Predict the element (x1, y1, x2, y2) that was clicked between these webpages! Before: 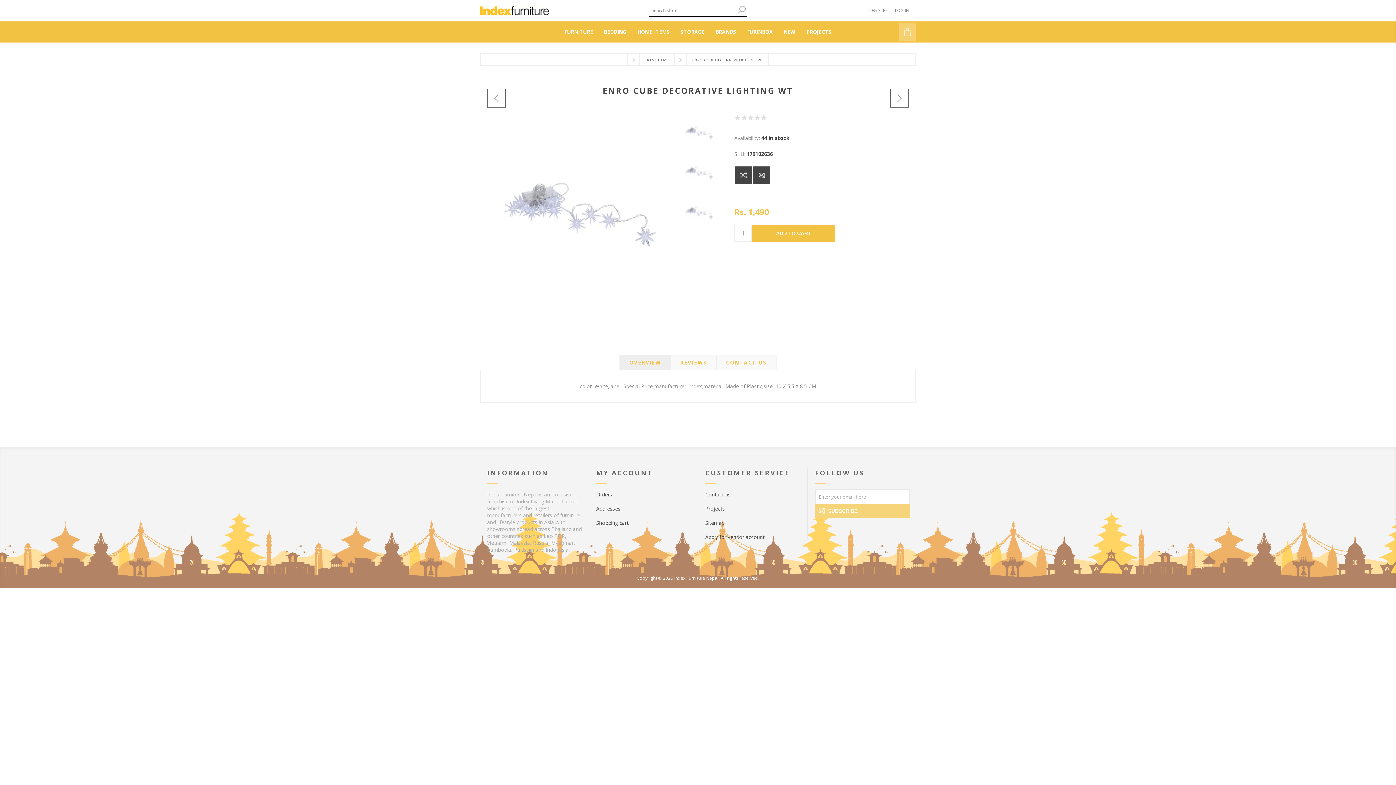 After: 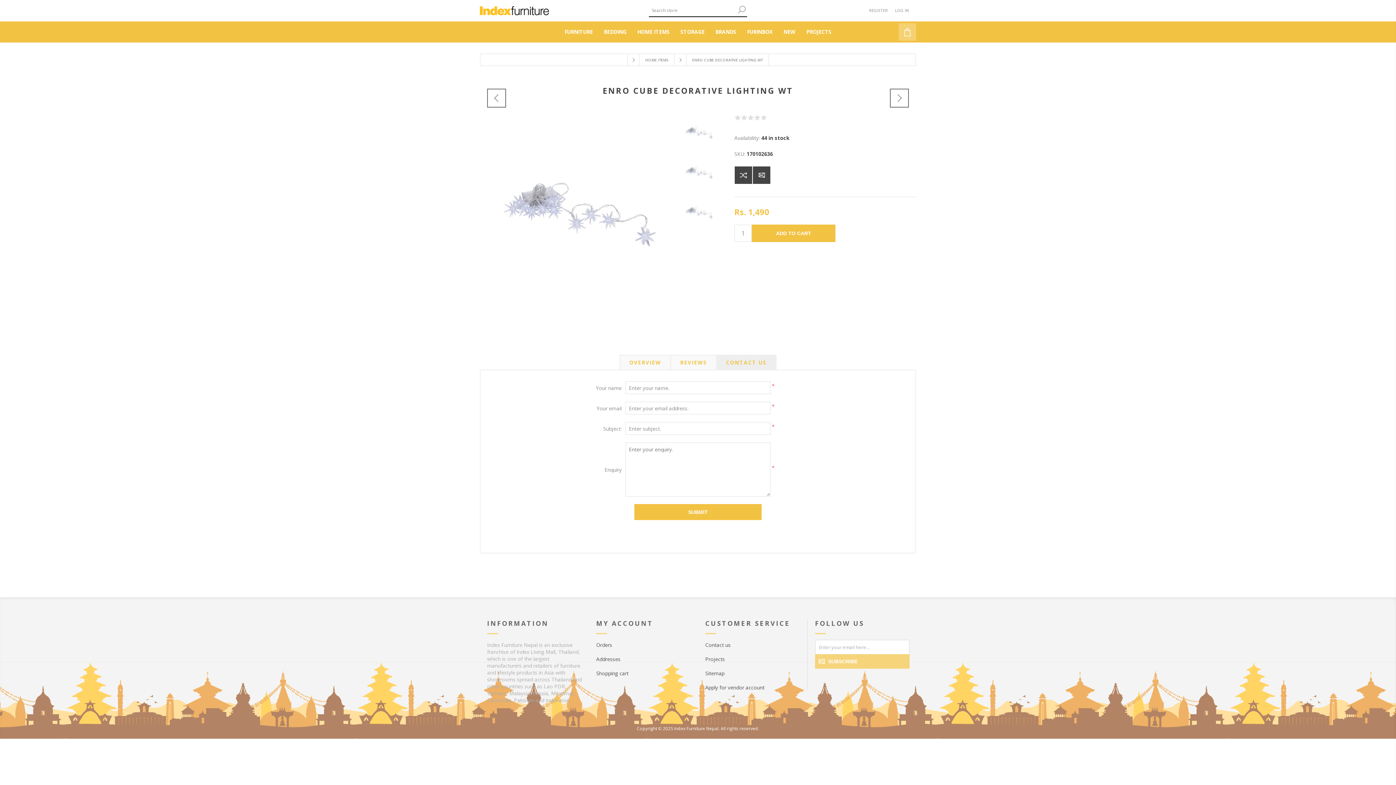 Action: label: CONTACT US bbox: (716, 354, 776, 370)